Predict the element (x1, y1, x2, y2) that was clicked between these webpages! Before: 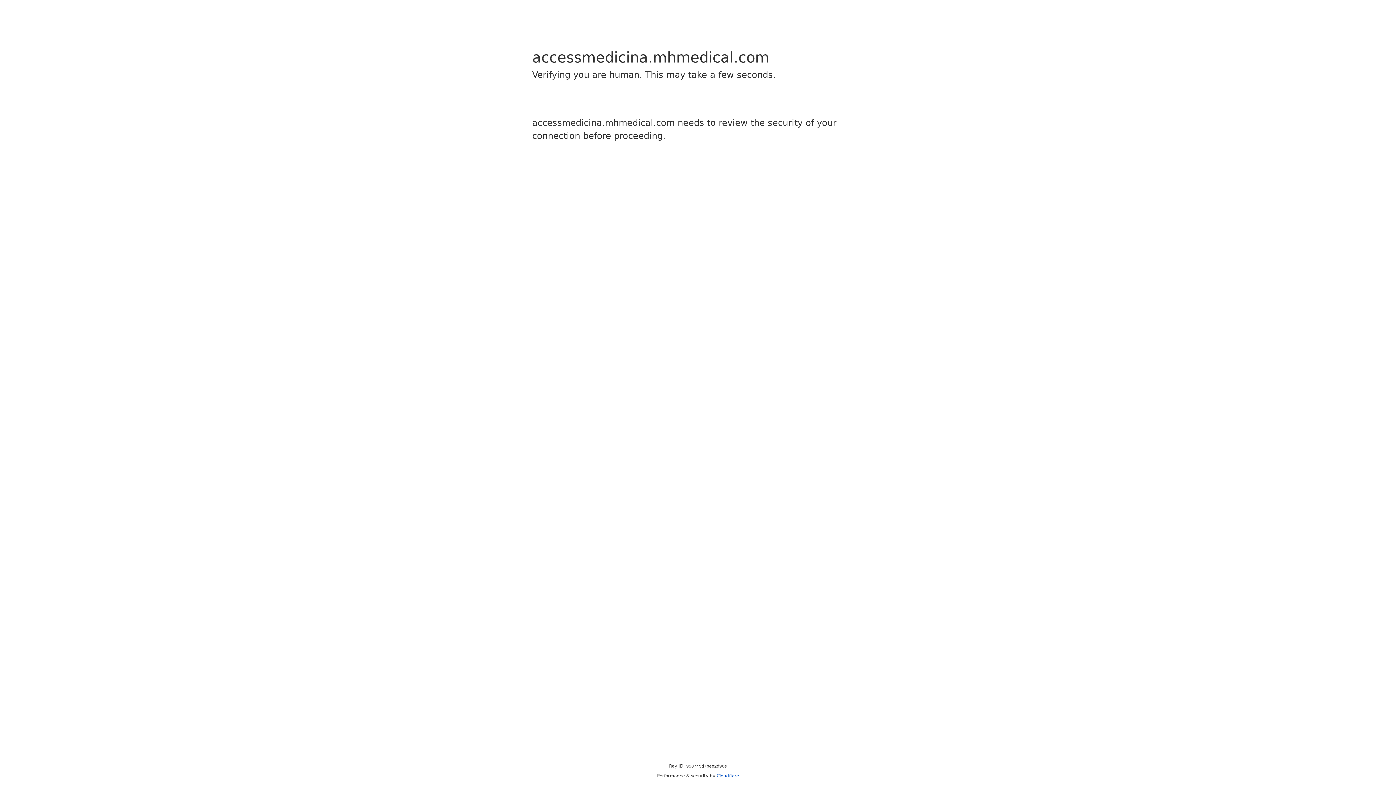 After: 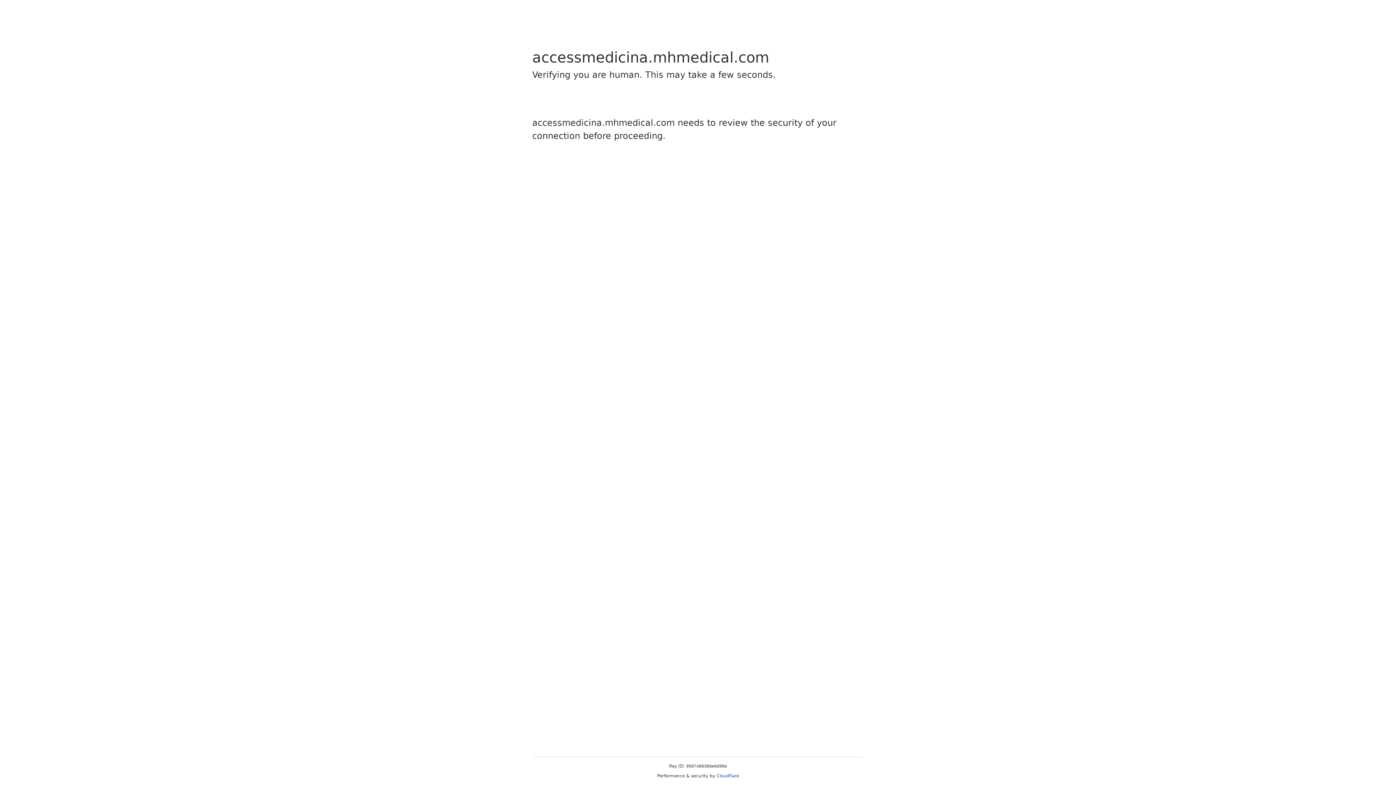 Action: bbox: (716, 773, 739, 778) label: Cloudflare